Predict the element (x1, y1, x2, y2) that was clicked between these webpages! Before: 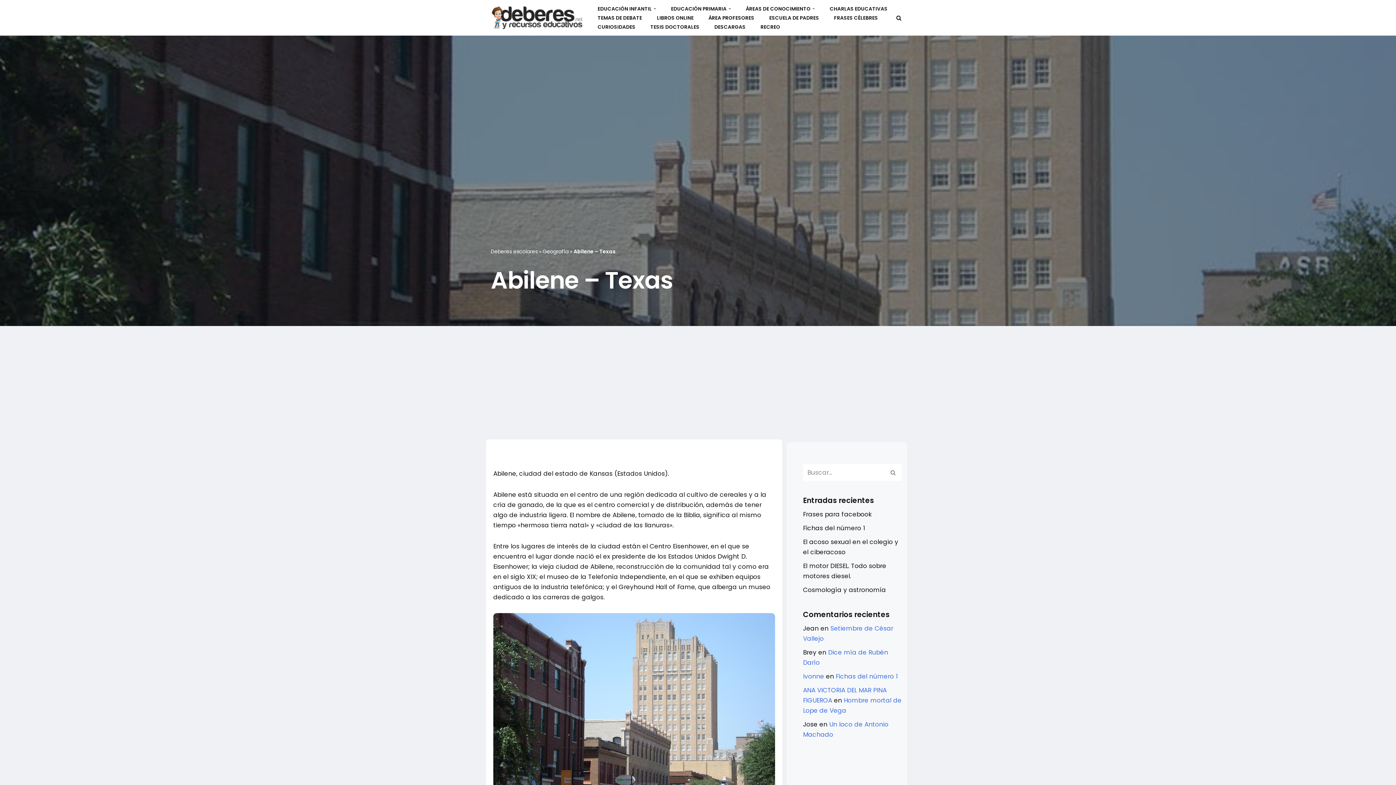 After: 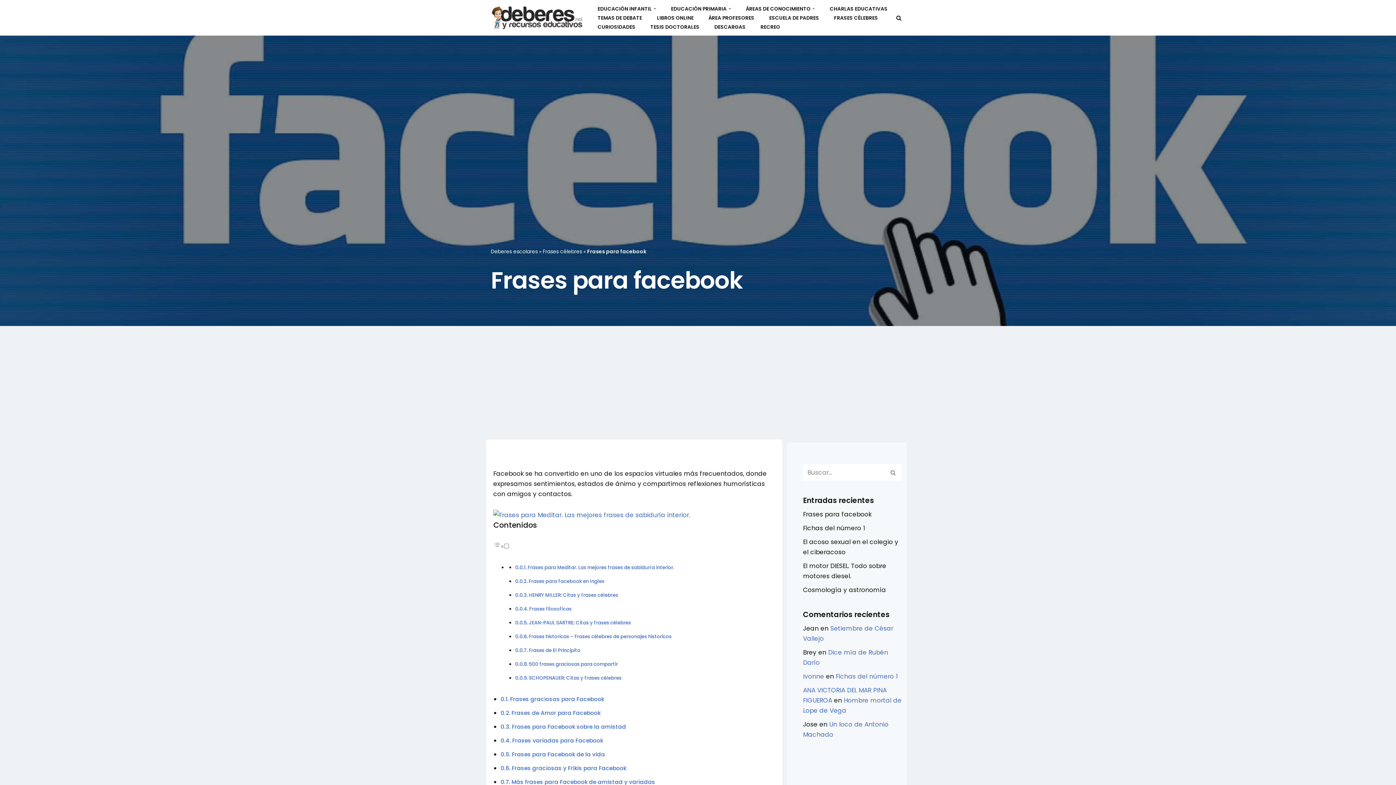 Action: label: Frases para facebook bbox: (803, 510, 871, 518)